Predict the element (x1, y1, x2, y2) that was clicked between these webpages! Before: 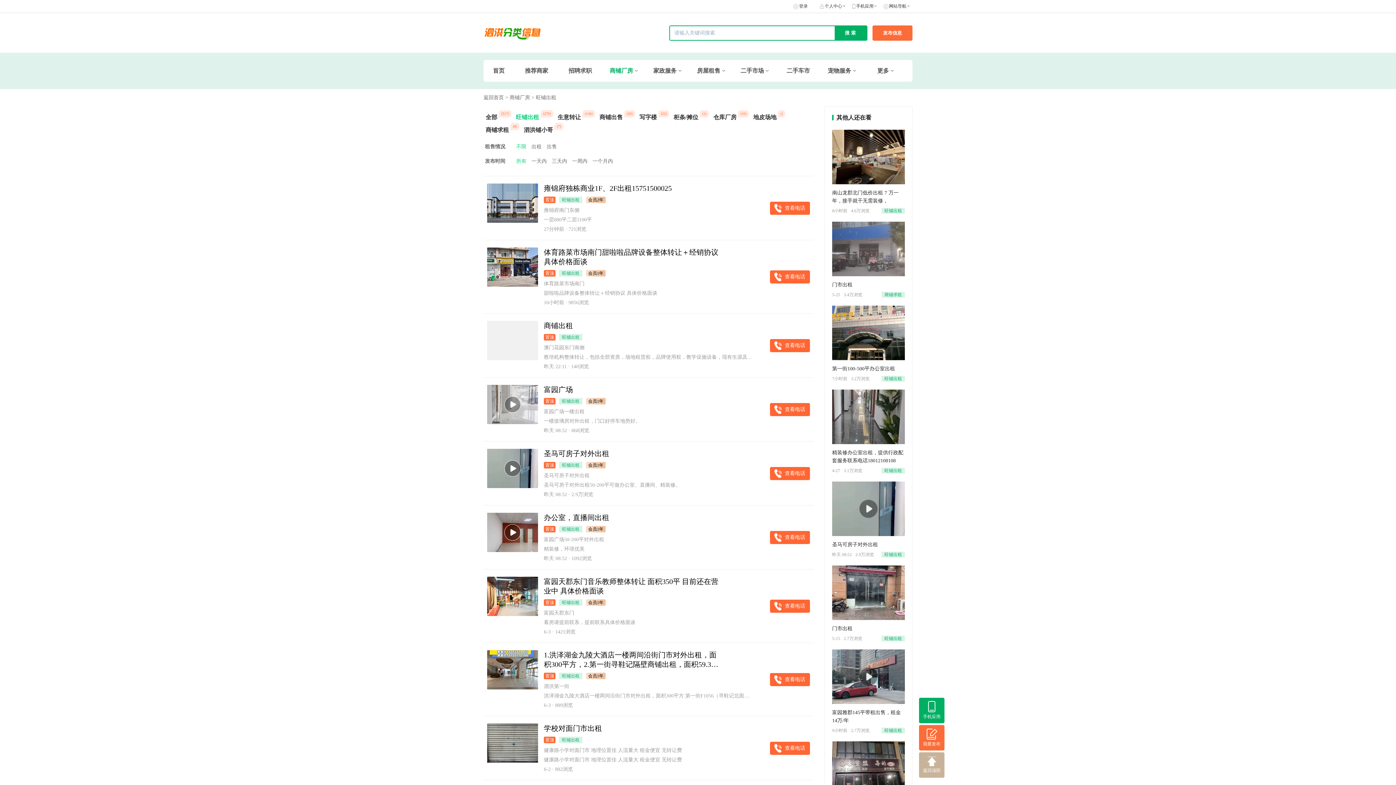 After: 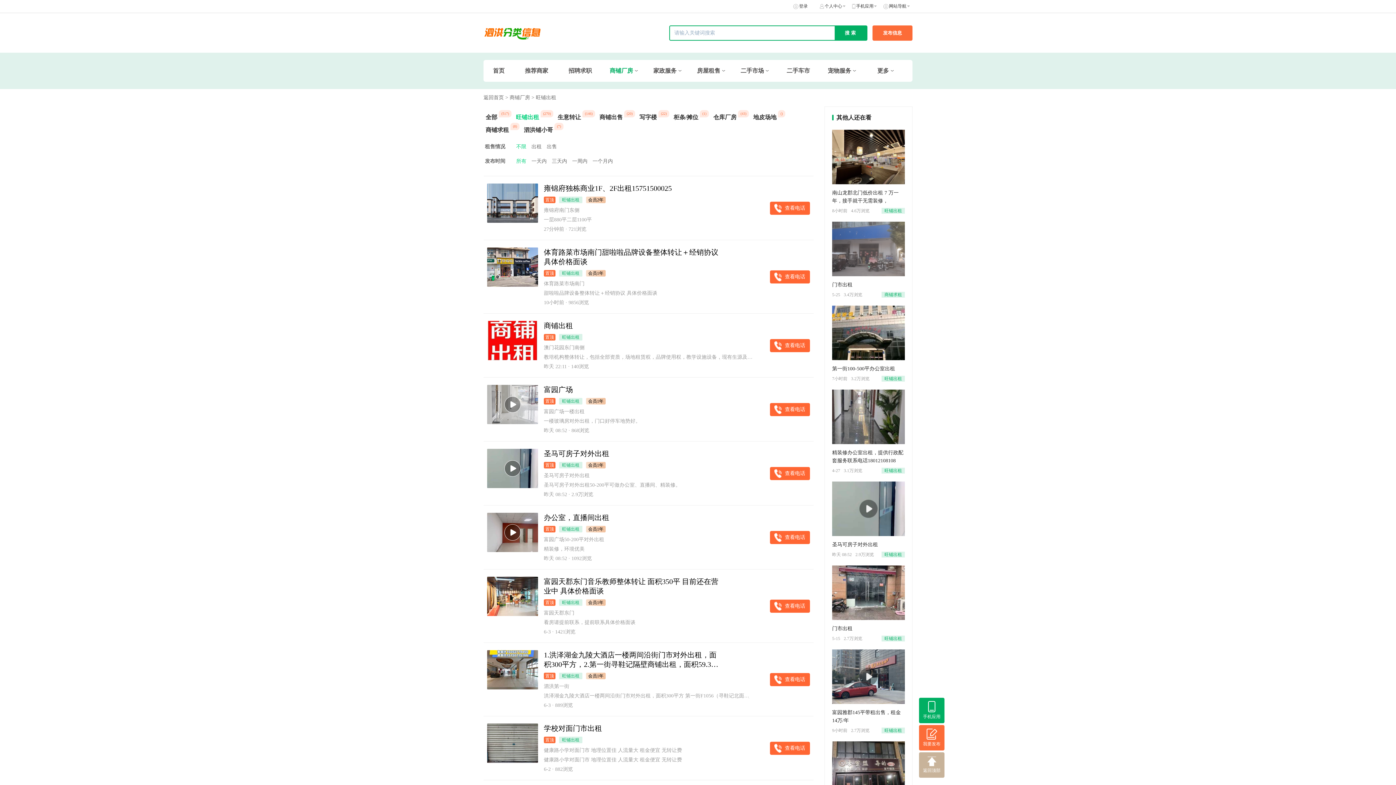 Action: bbox: (516, 156, 526, 166) label: 所有